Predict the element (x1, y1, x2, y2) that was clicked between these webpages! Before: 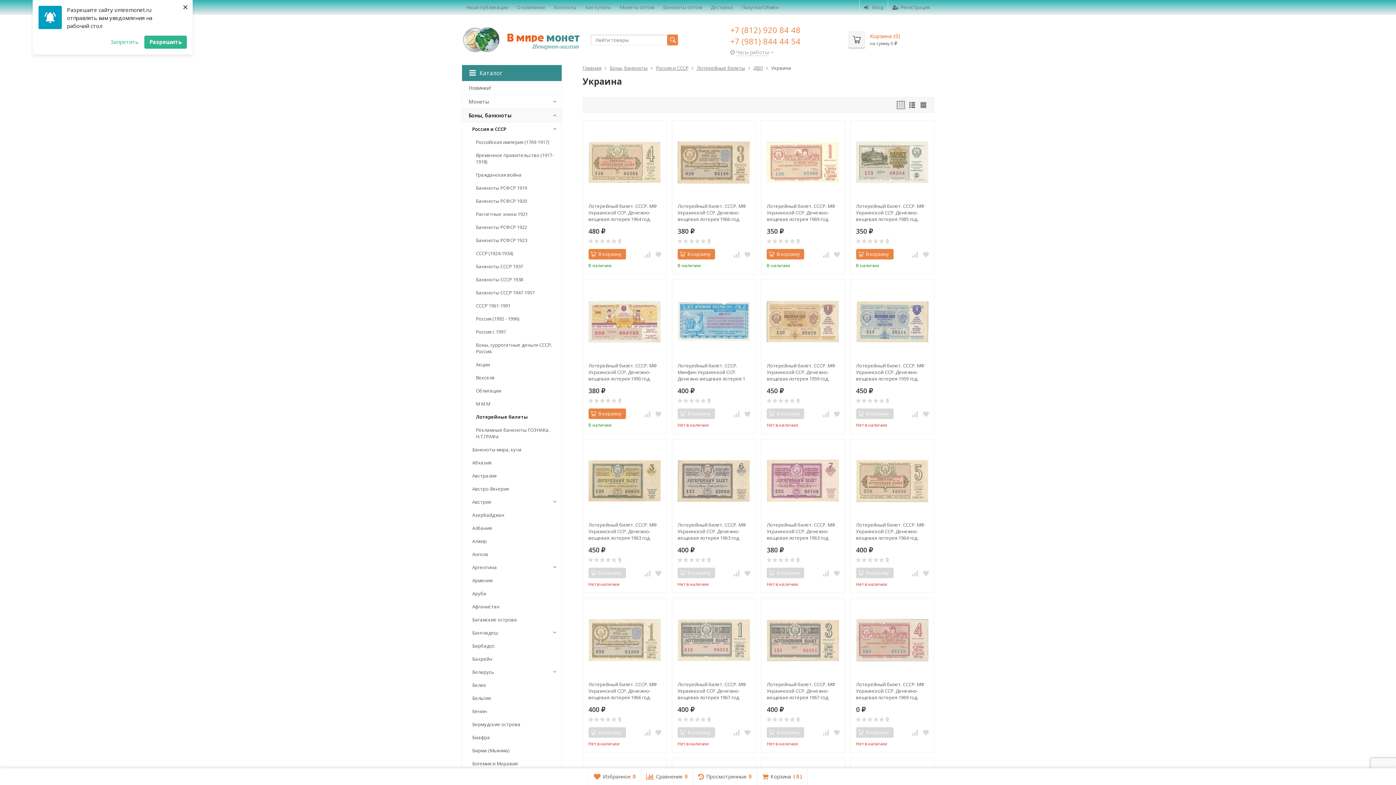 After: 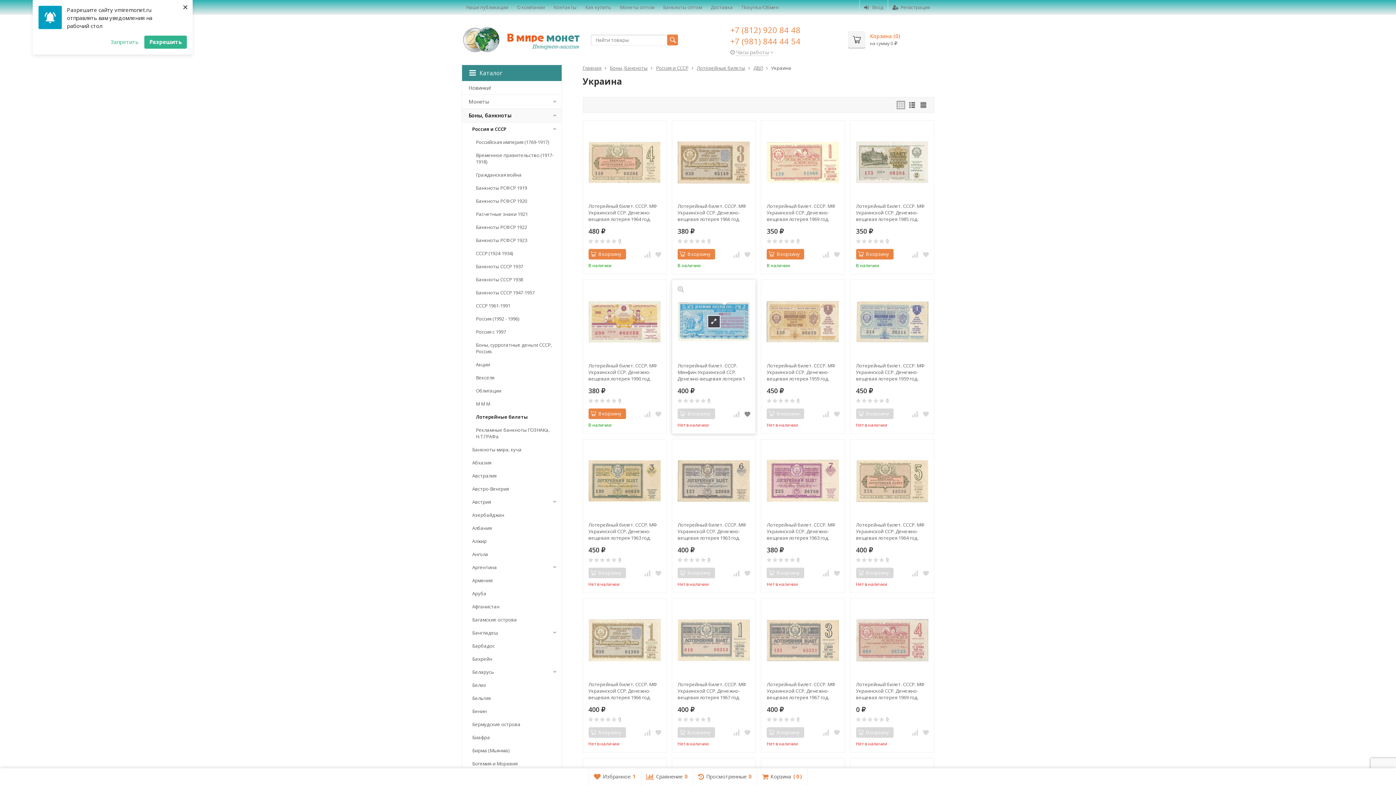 Action: bbox: (743, 410, 752, 418)